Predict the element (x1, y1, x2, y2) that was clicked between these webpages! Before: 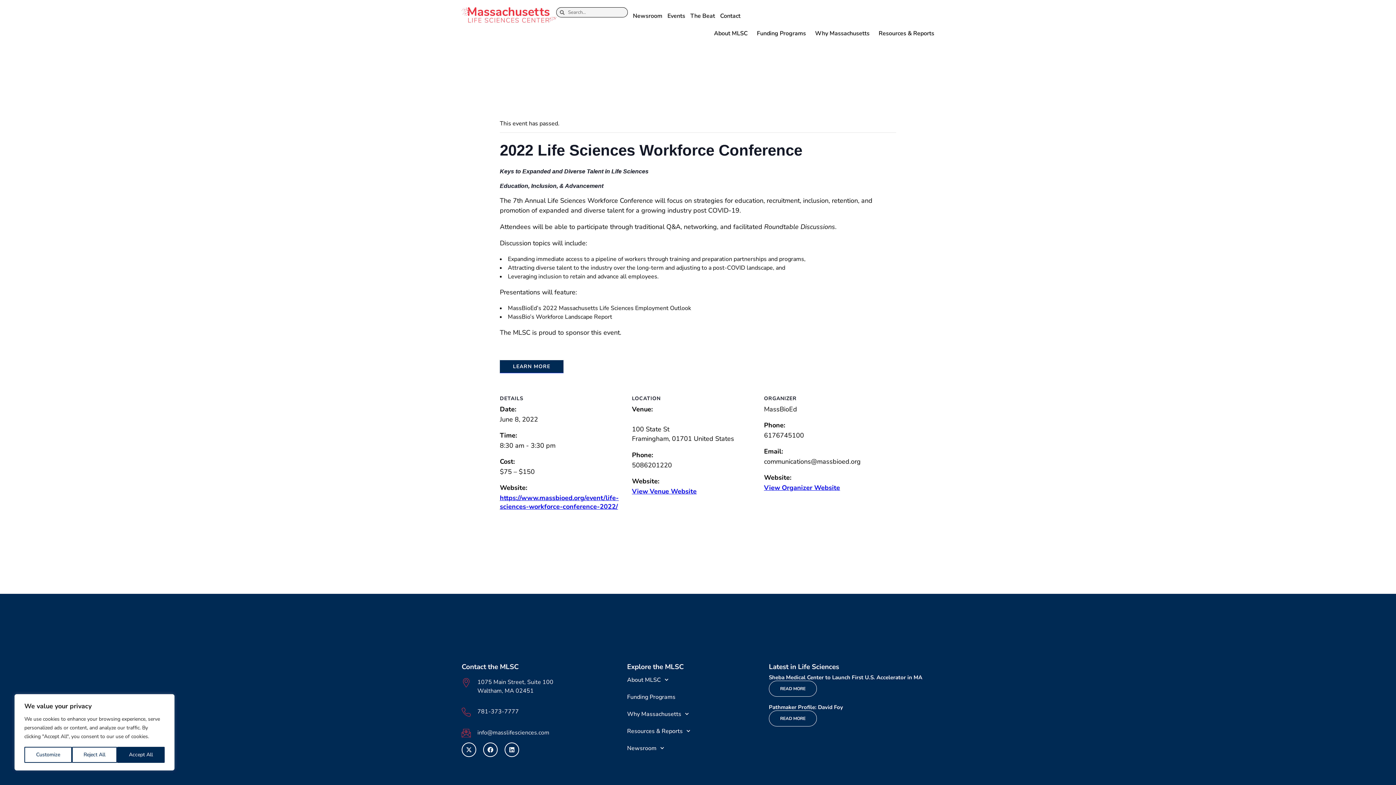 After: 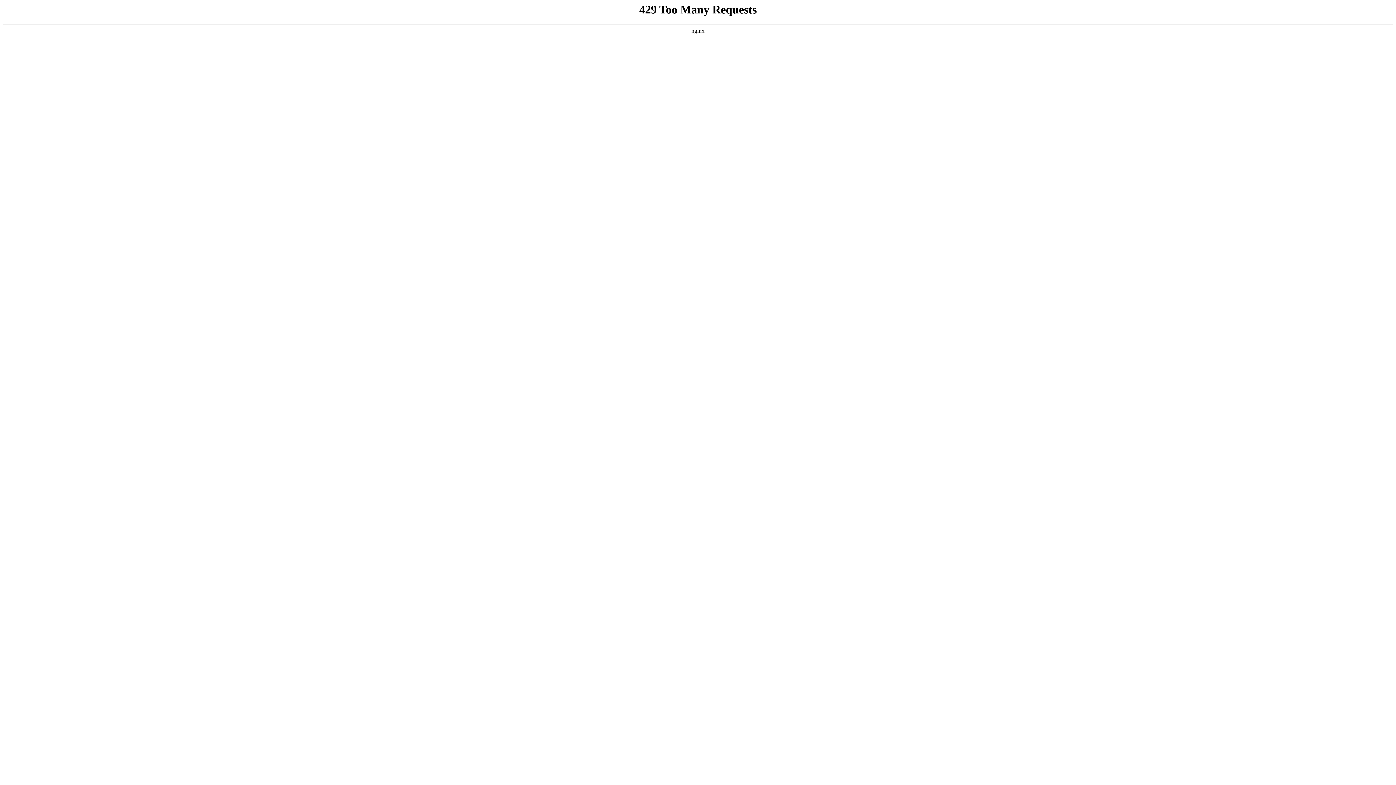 Action: label: View Organizer Website bbox: (764, 483, 840, 492)